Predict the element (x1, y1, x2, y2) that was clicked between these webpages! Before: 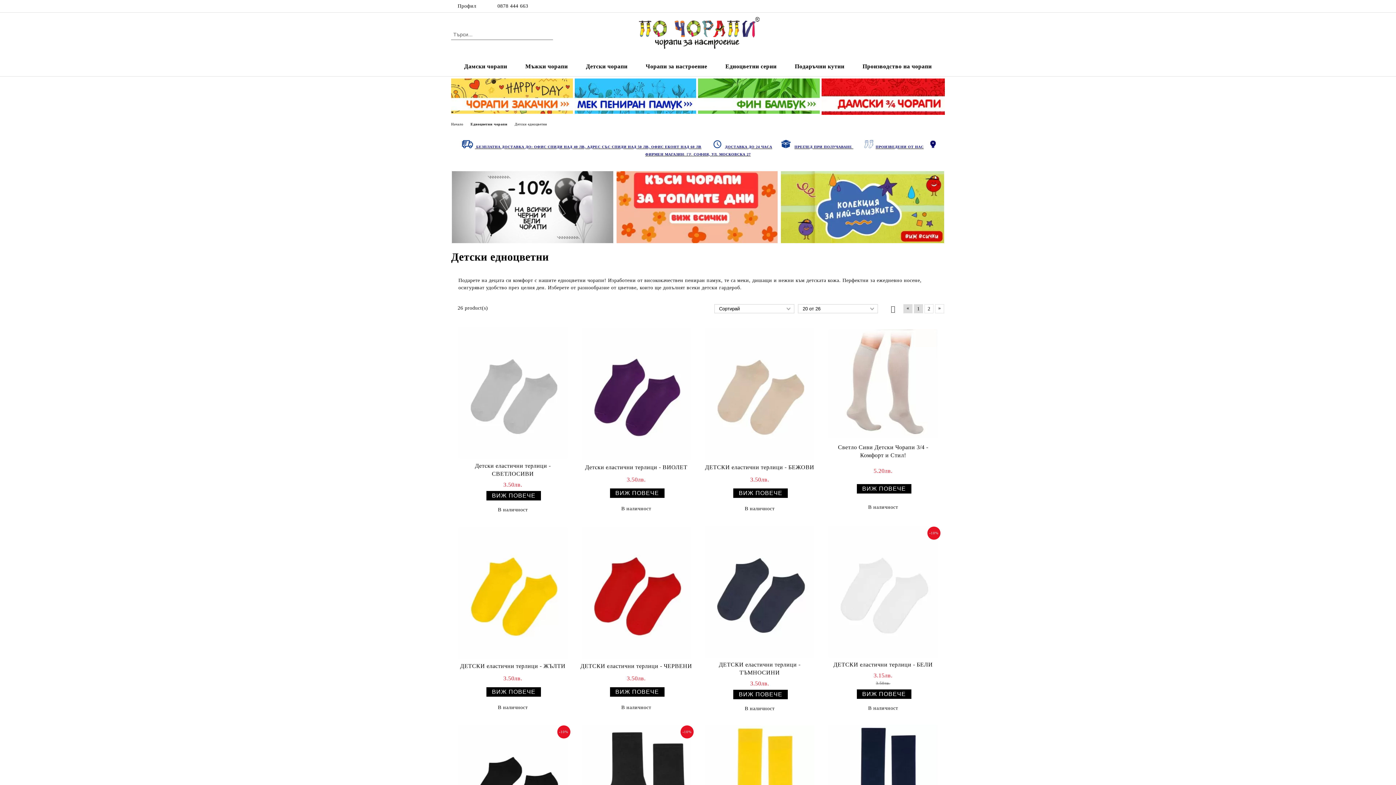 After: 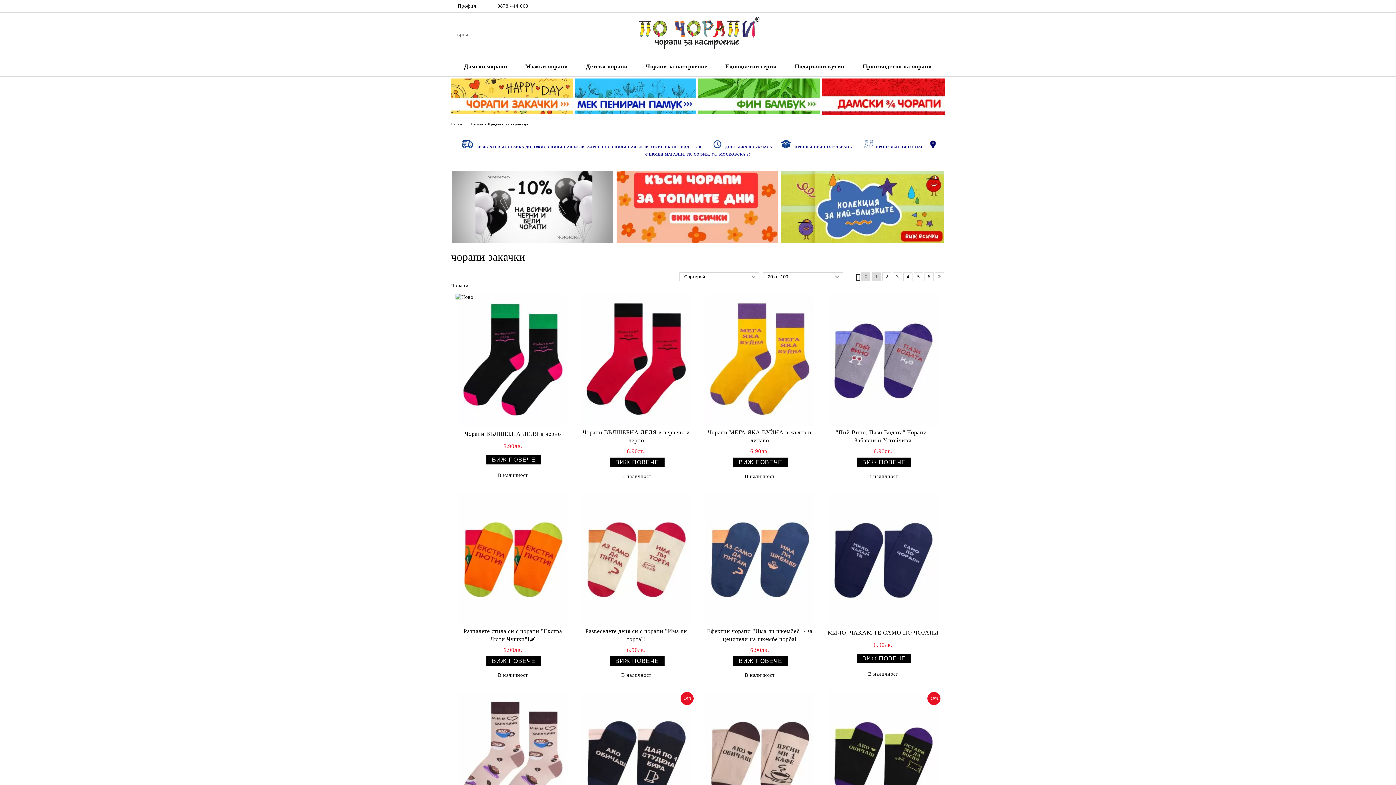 Action: bbox: (451, 109, 572, 114)